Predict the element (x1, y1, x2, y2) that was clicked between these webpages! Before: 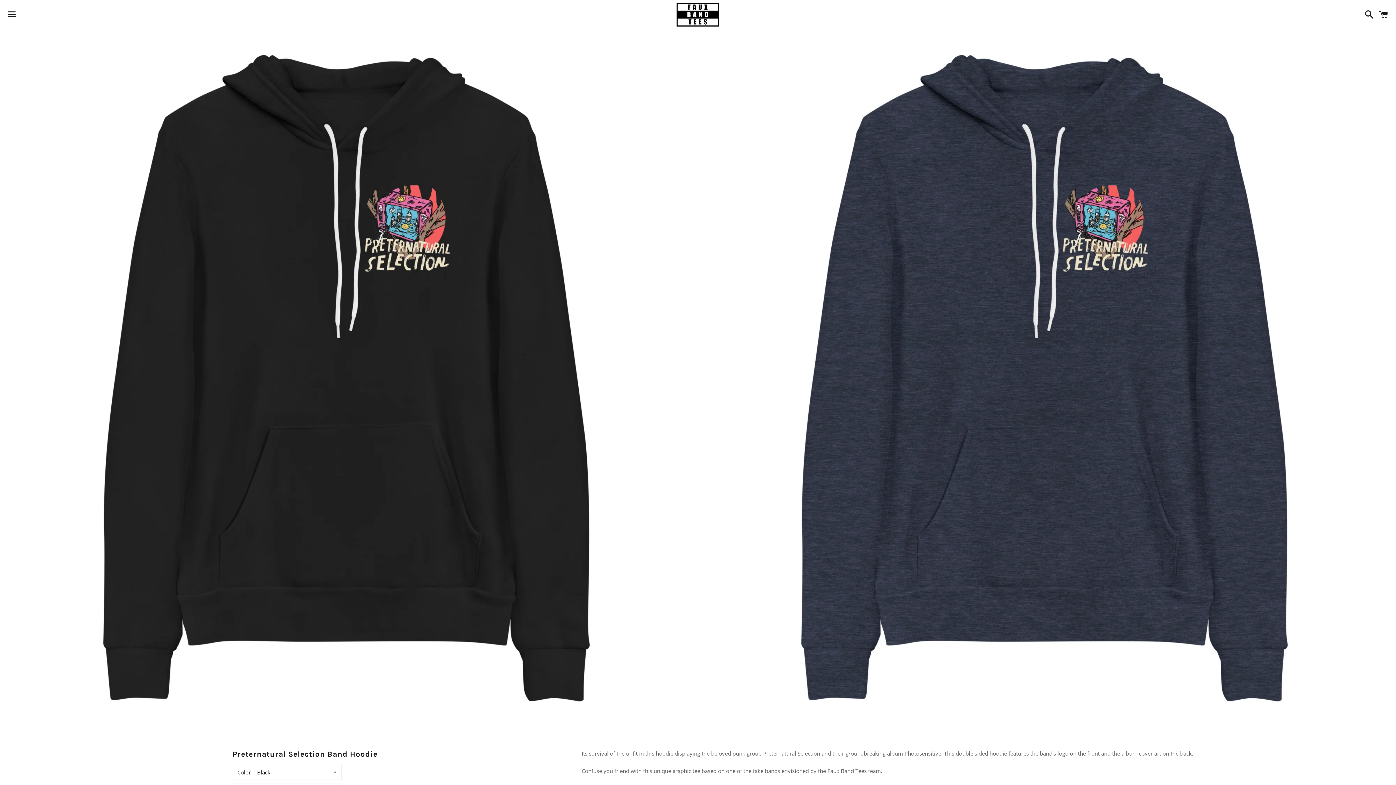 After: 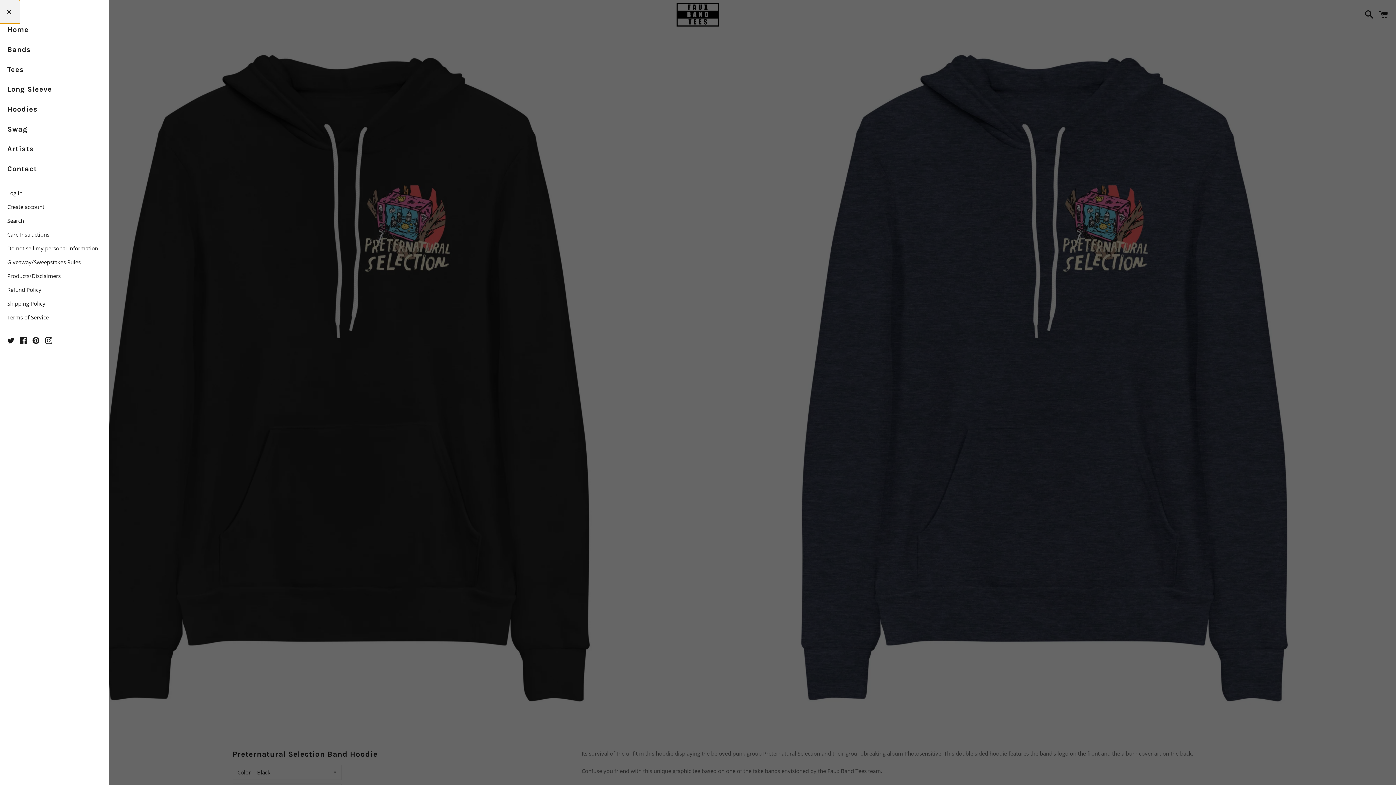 Action: bbox: (3, 3, 20, 25) label: Menu